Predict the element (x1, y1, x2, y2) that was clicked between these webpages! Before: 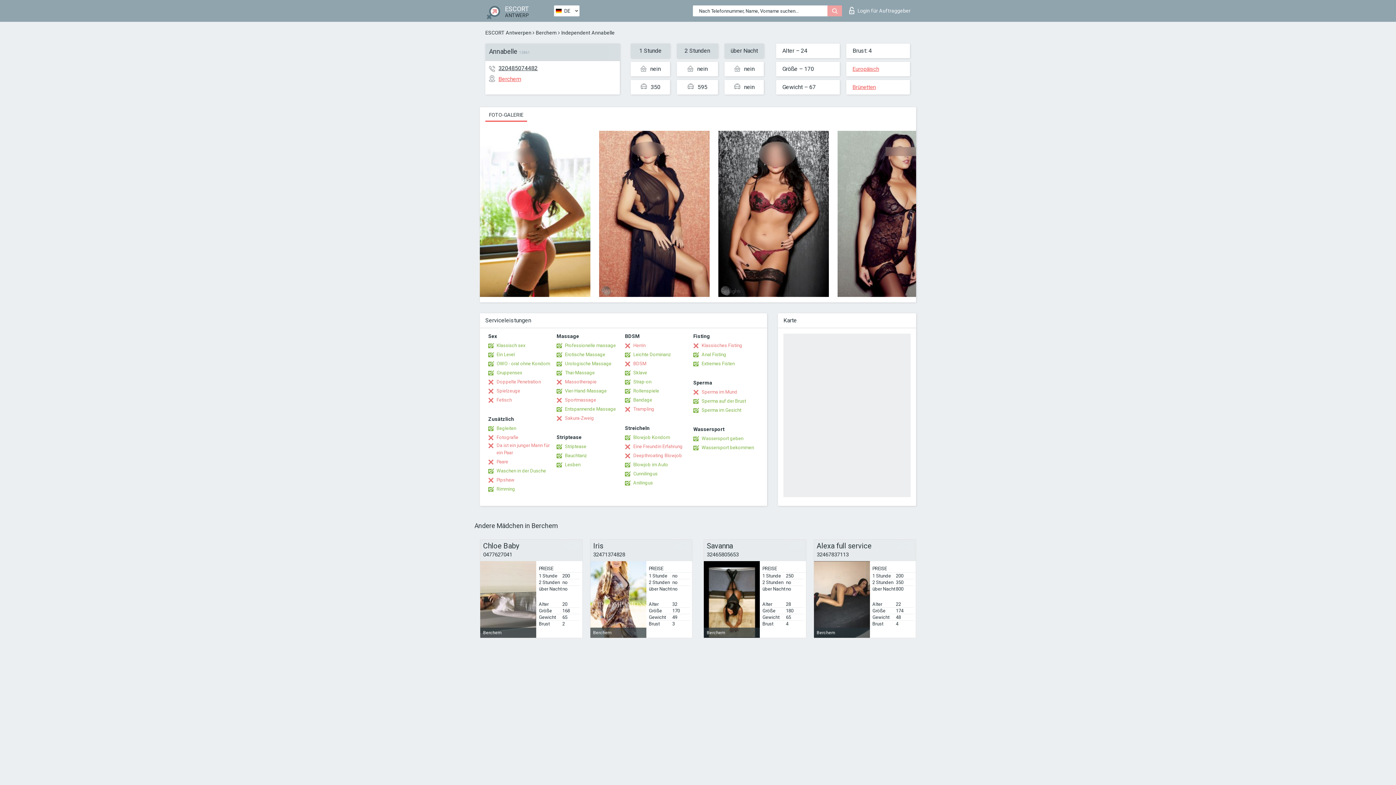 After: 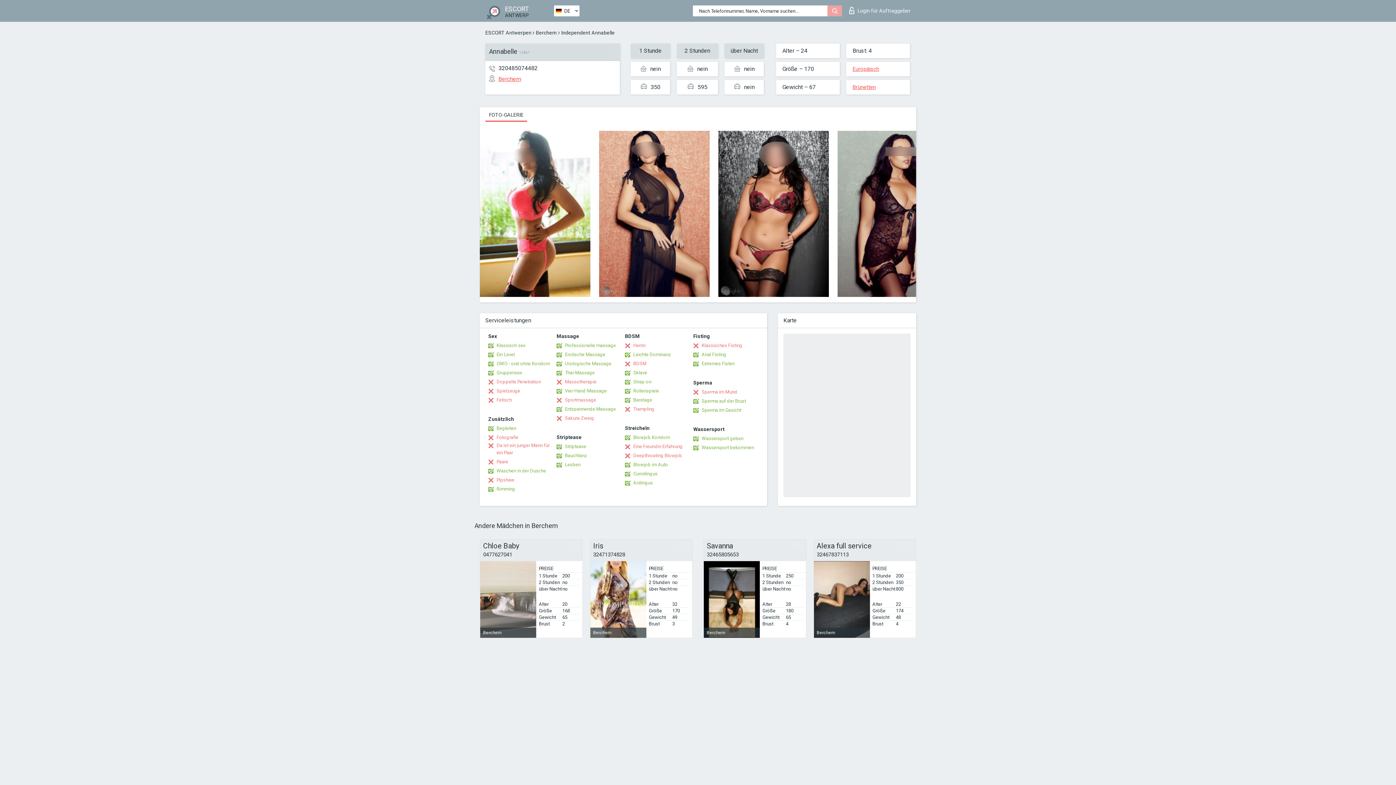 Action: label: 320485074482 bbox: (498, 64, 537, 71)